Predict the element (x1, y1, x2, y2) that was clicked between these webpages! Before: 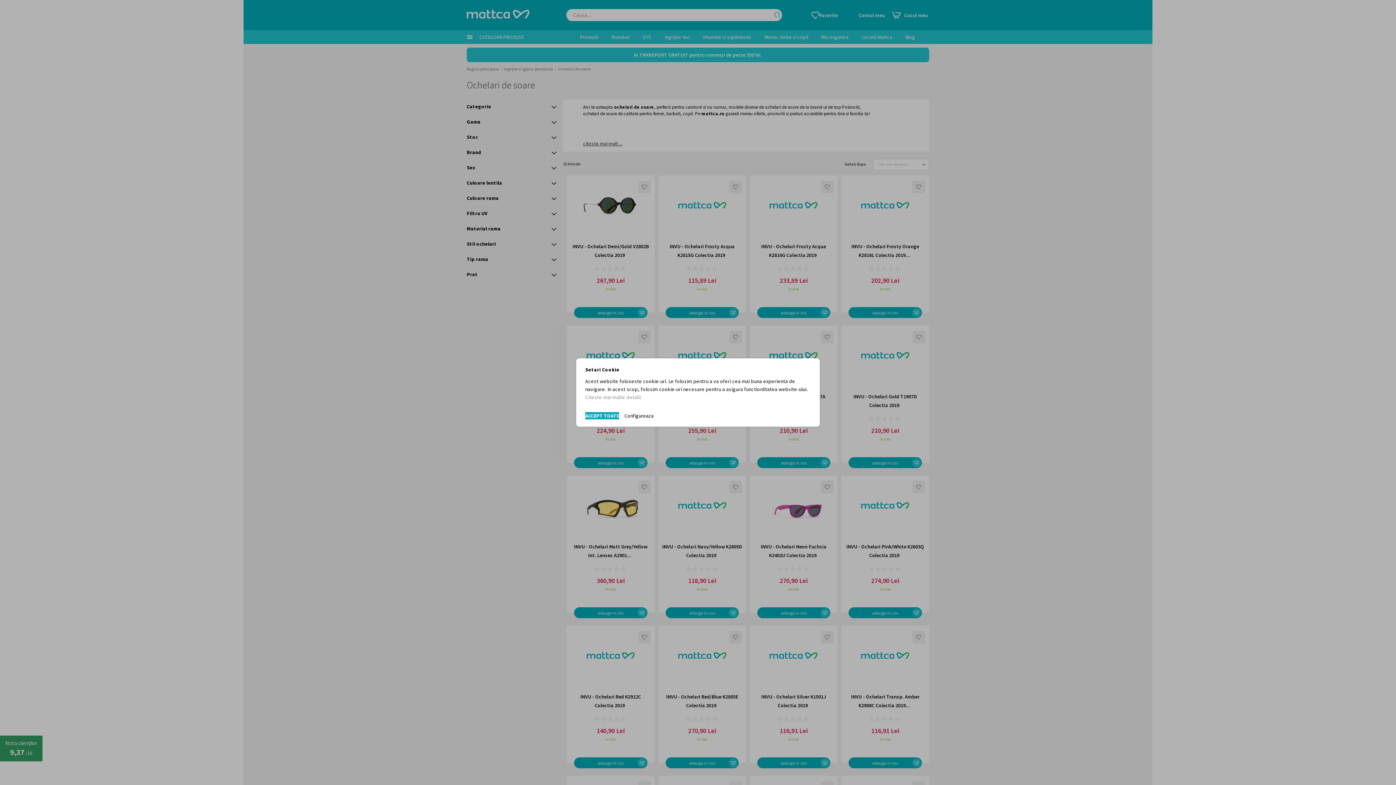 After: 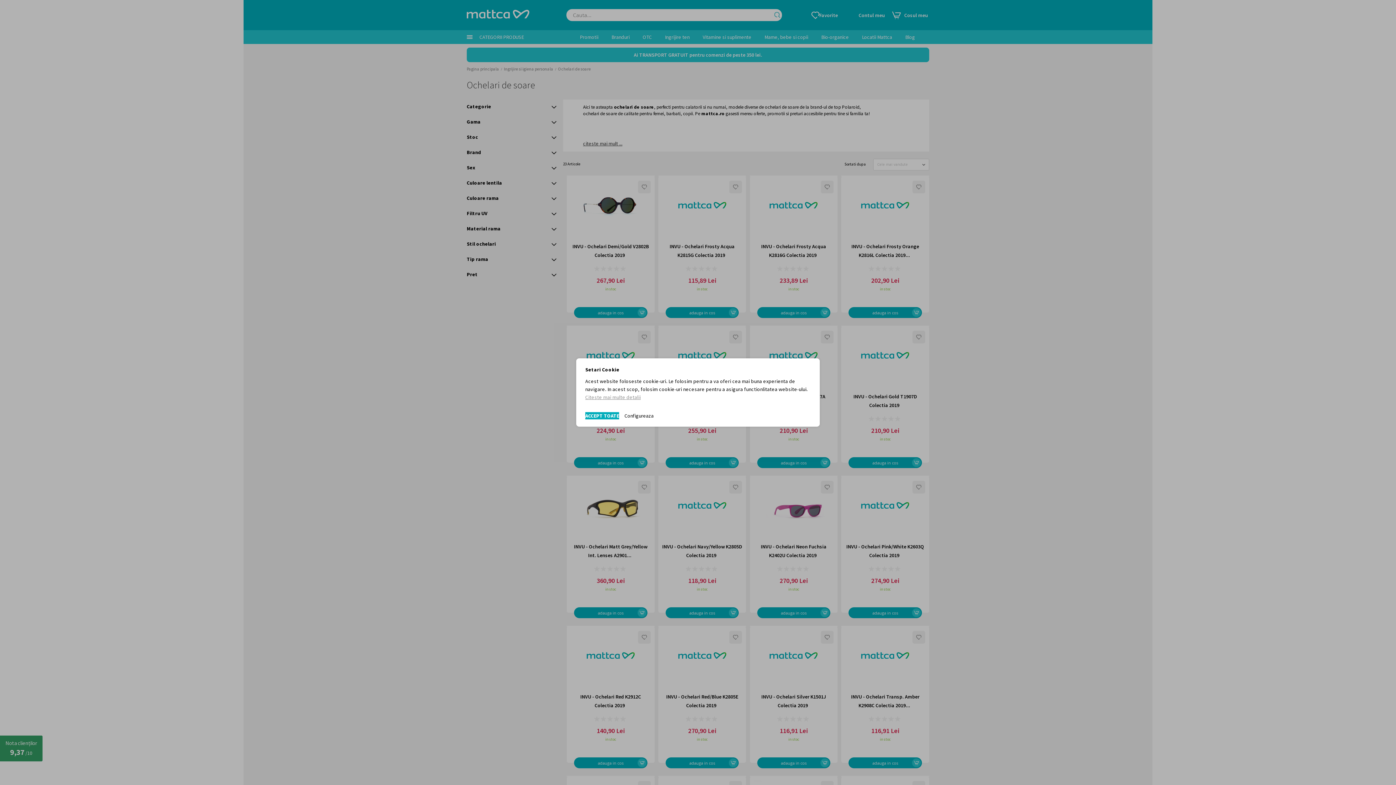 Action: bbox: (585, 394, 640, 400) label: Citeste mai multe detalii